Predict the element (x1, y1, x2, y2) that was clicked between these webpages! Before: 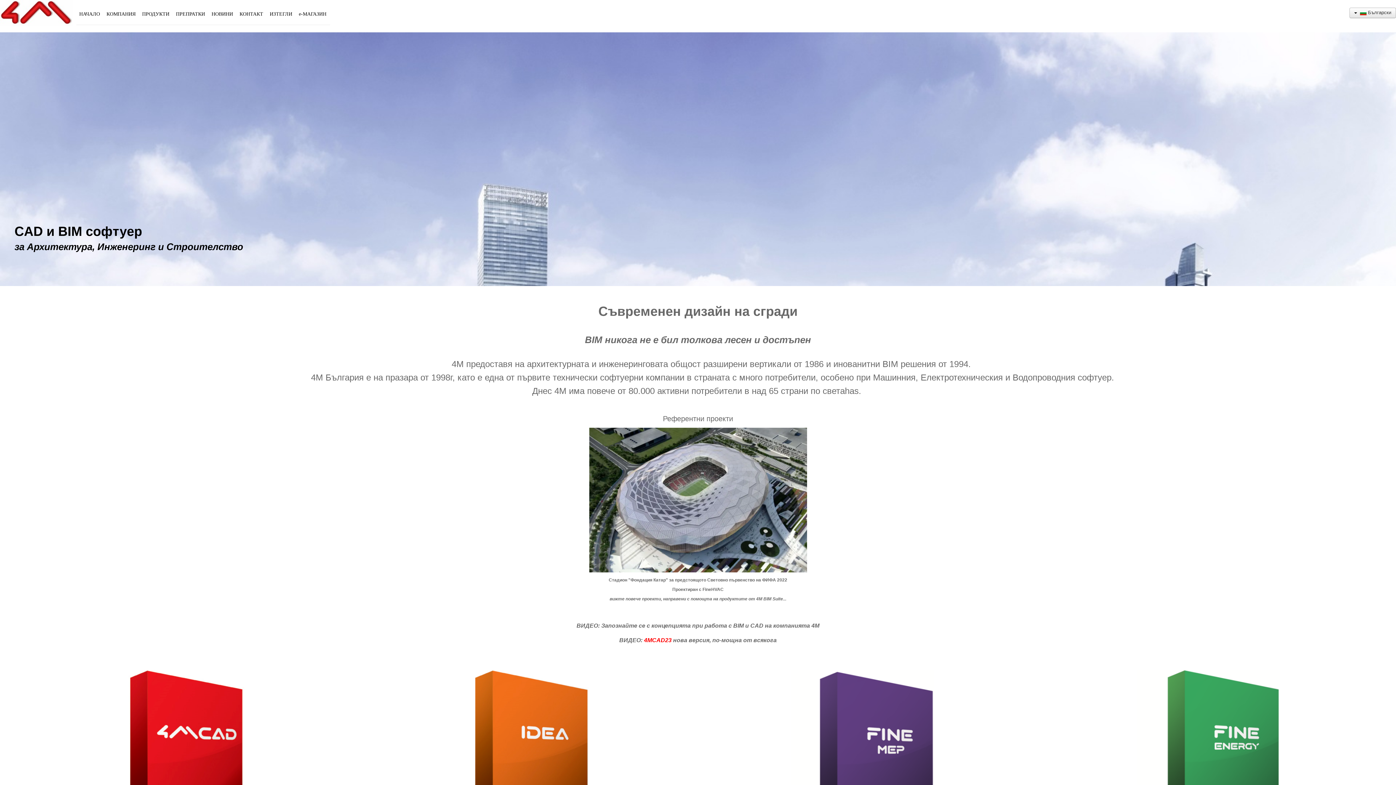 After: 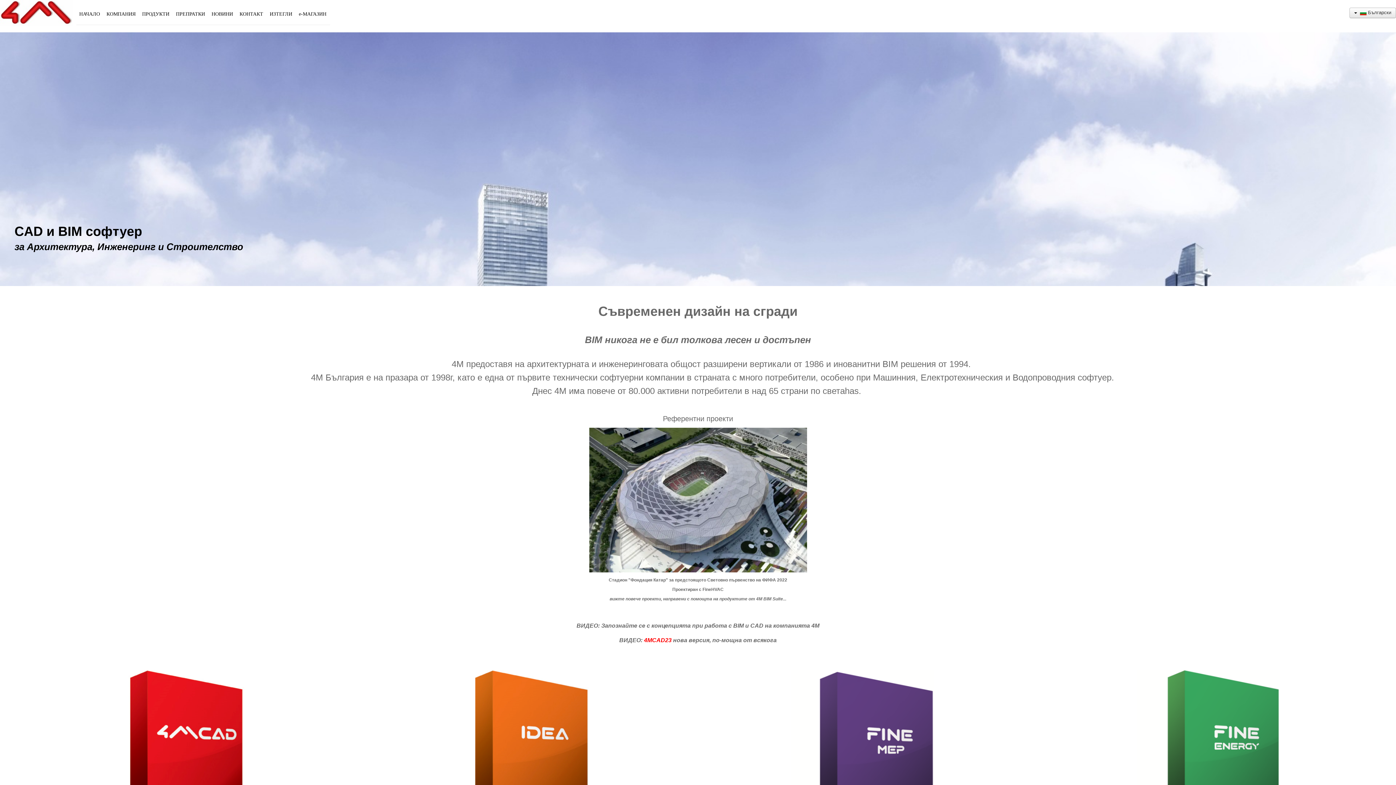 Action: label: НАЧАЛО bbox: (76, 9, 102, 22)